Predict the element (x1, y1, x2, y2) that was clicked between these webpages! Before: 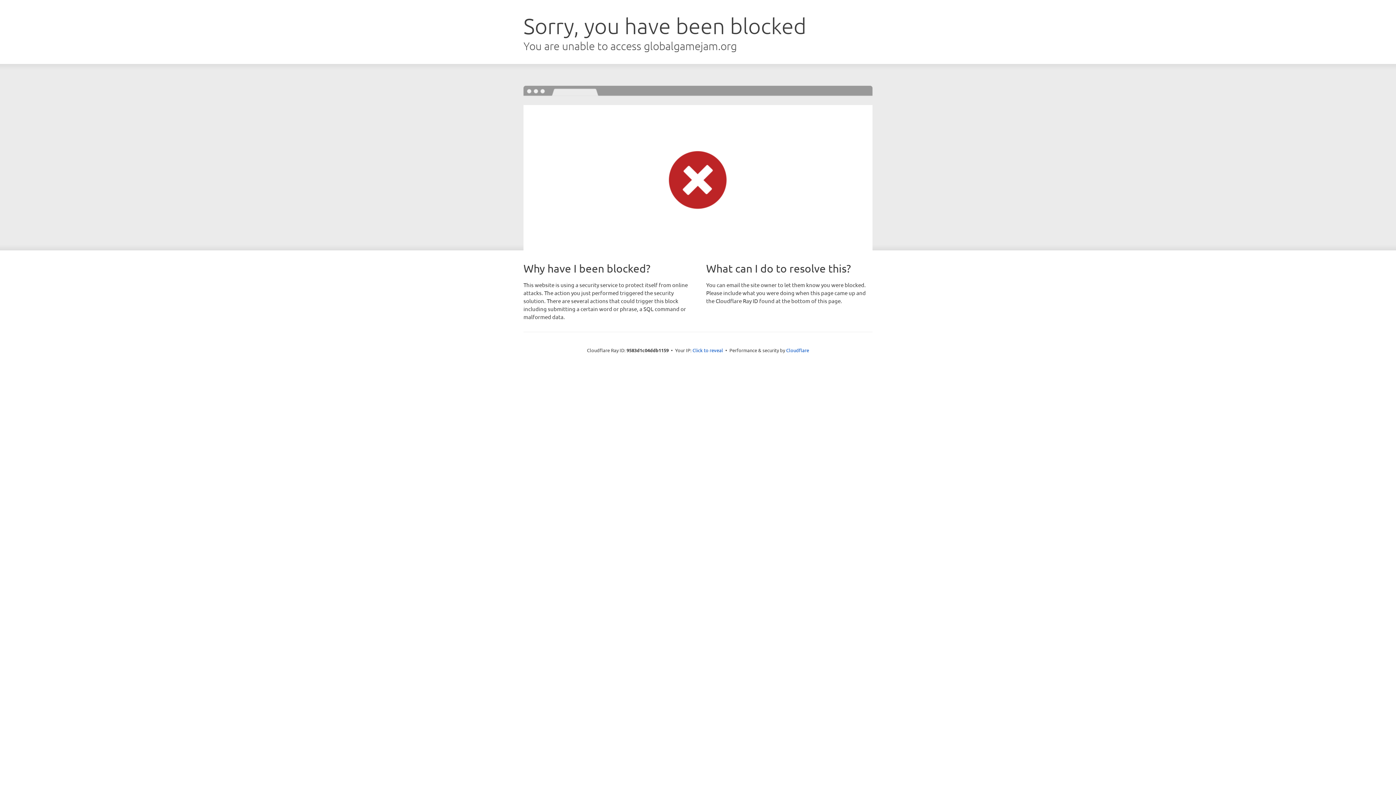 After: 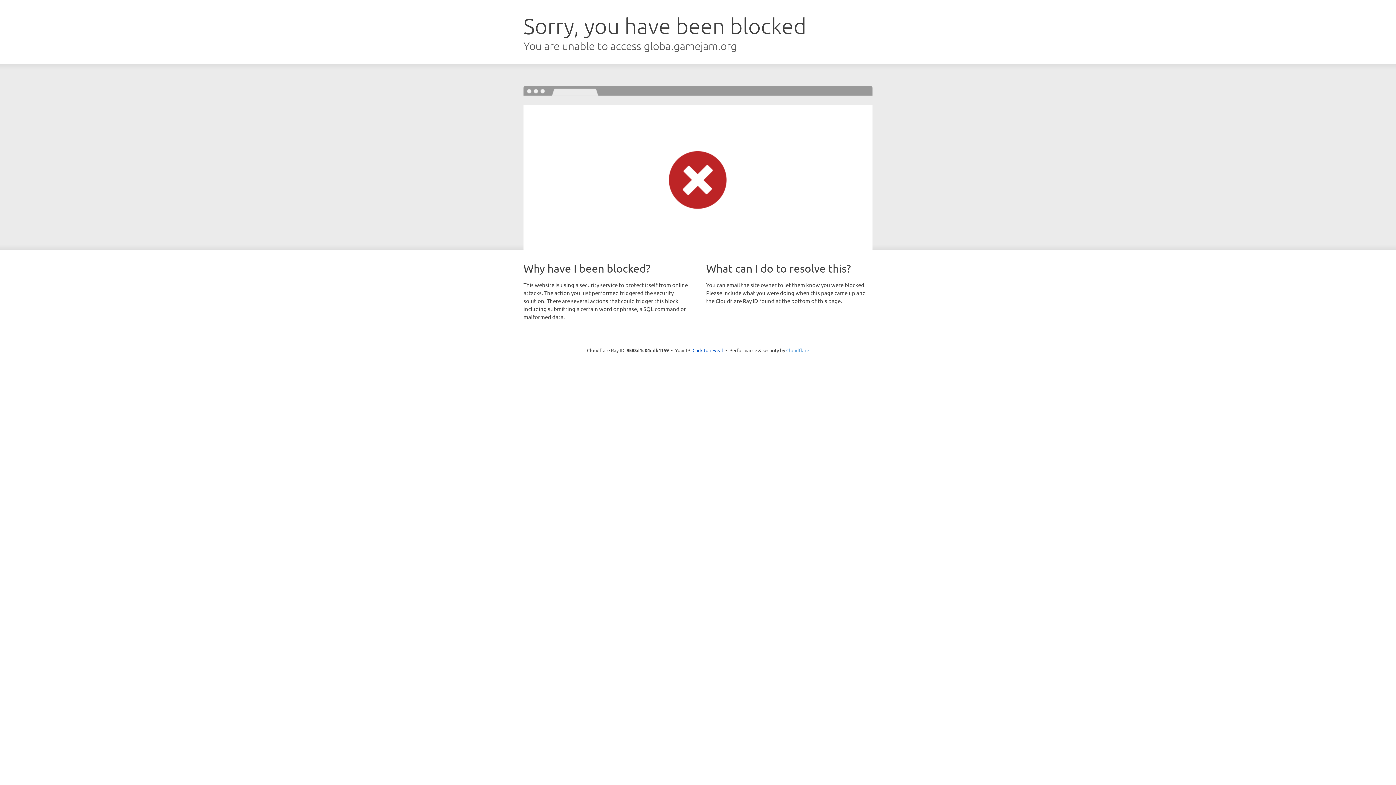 Action: bbox: (786, 347, 809, 353) label: Cloudflare